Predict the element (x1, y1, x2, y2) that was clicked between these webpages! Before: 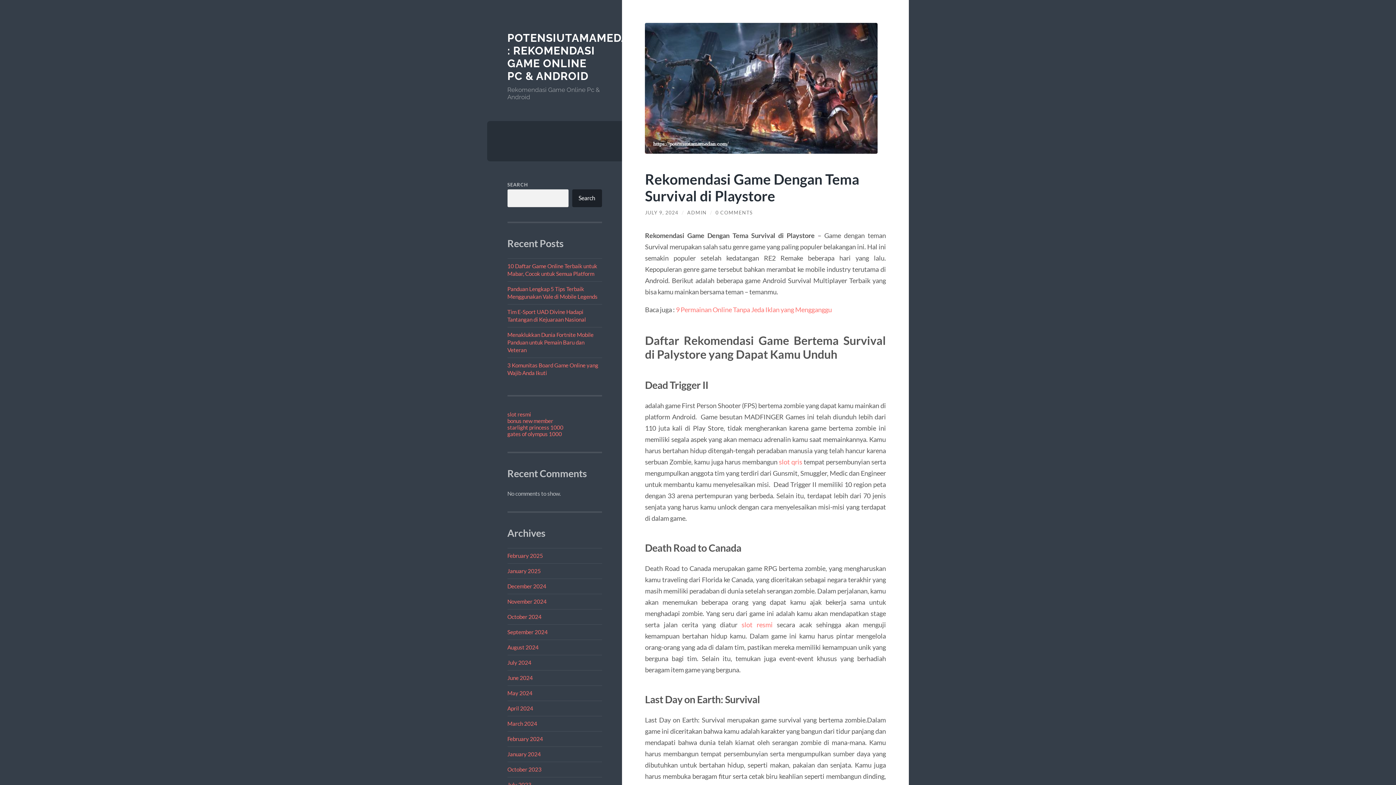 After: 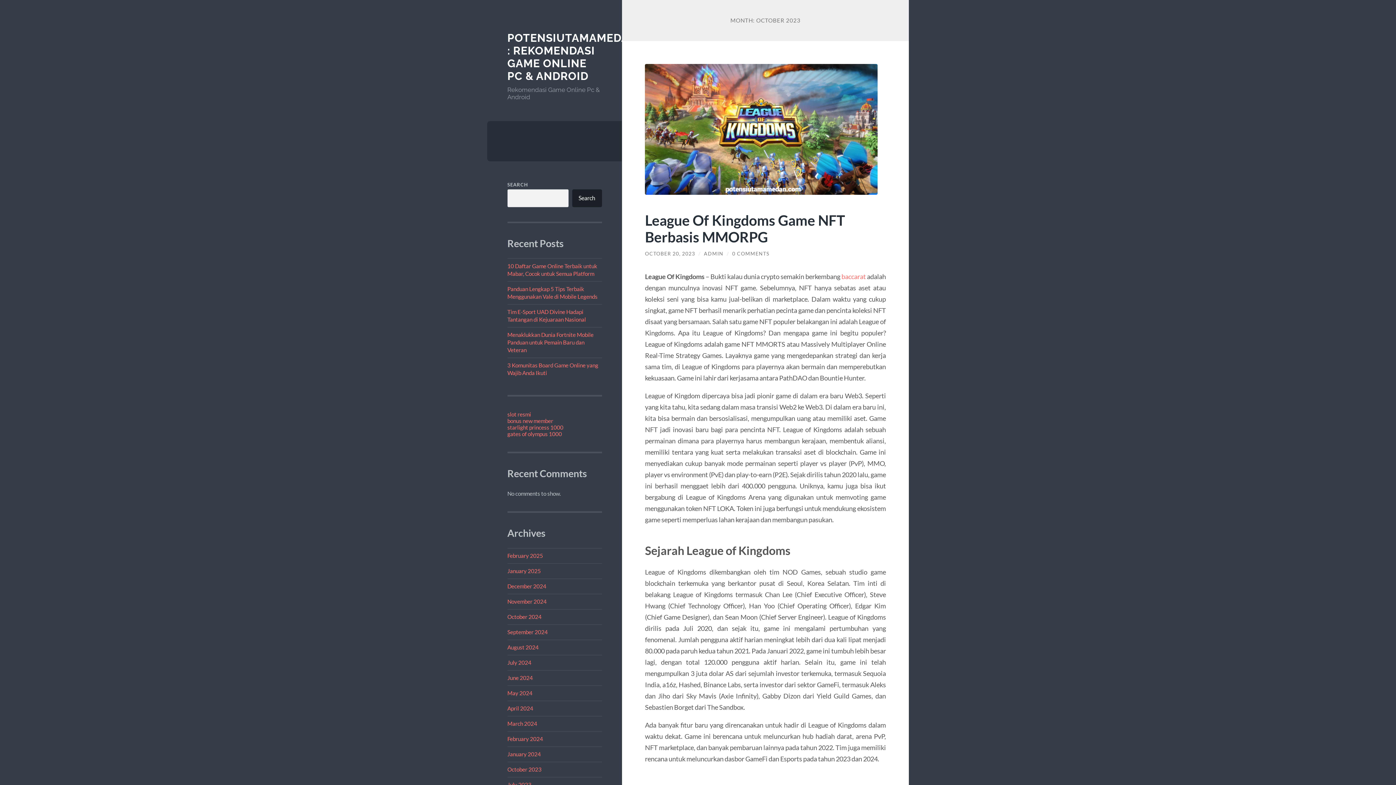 Action: label: October 2023 bbox: (507, 766, 541, 772)